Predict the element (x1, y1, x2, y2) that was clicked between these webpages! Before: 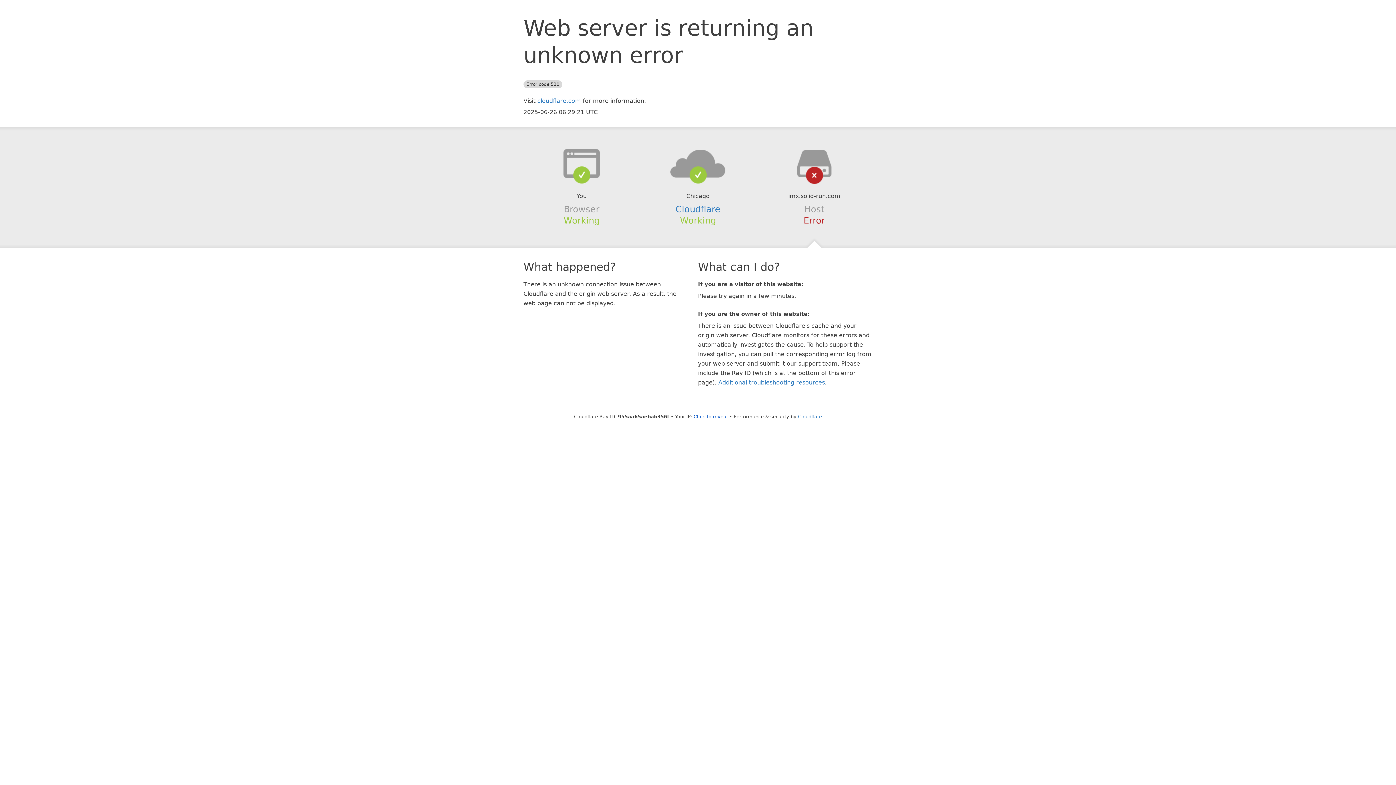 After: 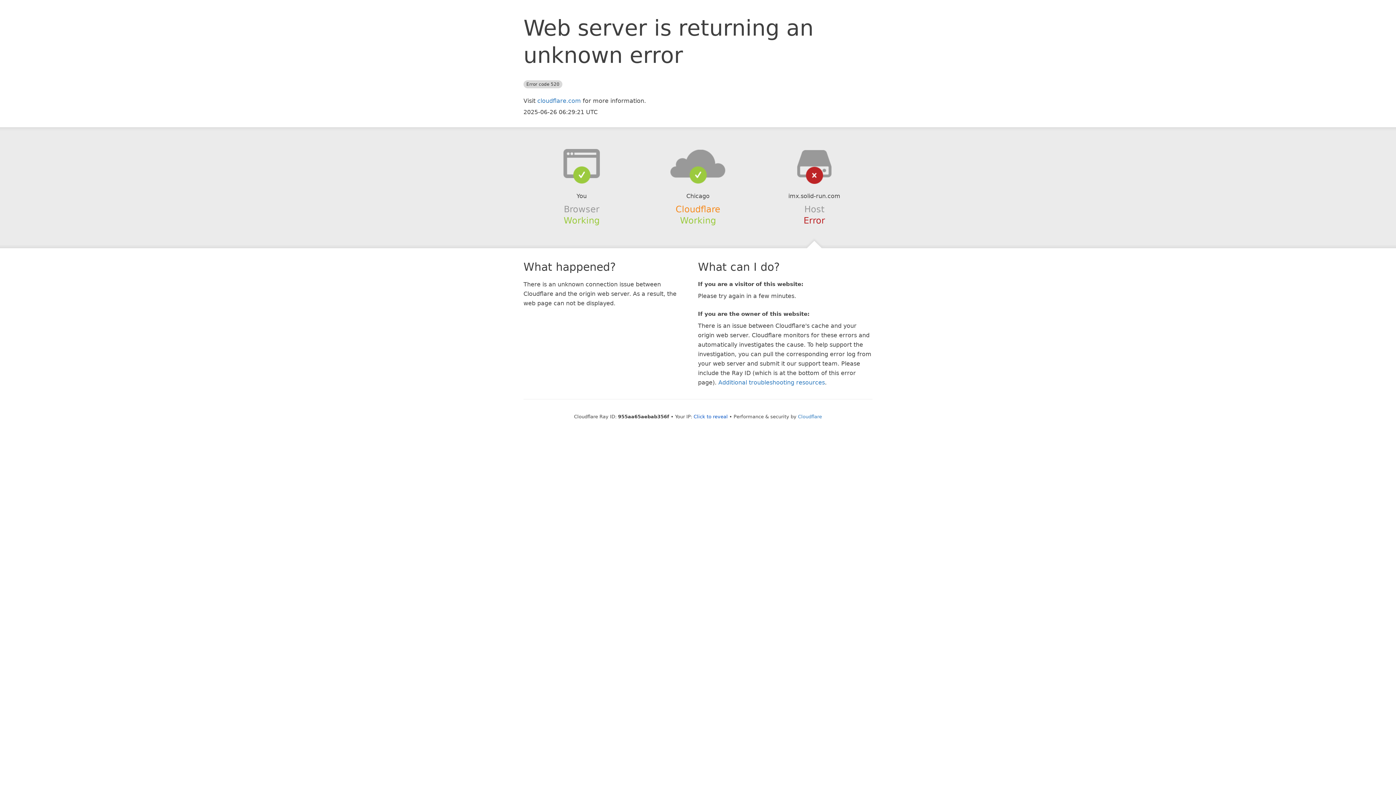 Action: bbox: (675, 204, 720, 214) label: Cloudflare